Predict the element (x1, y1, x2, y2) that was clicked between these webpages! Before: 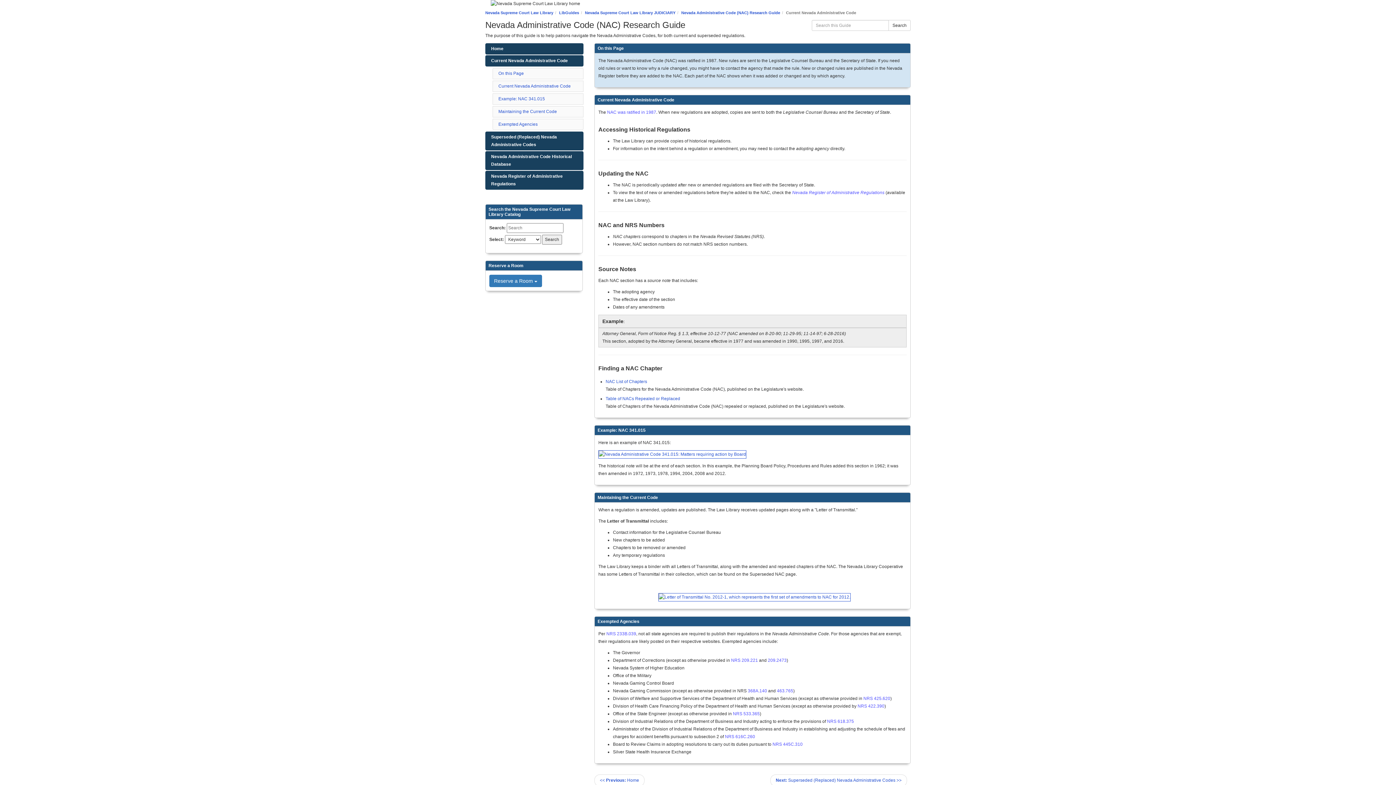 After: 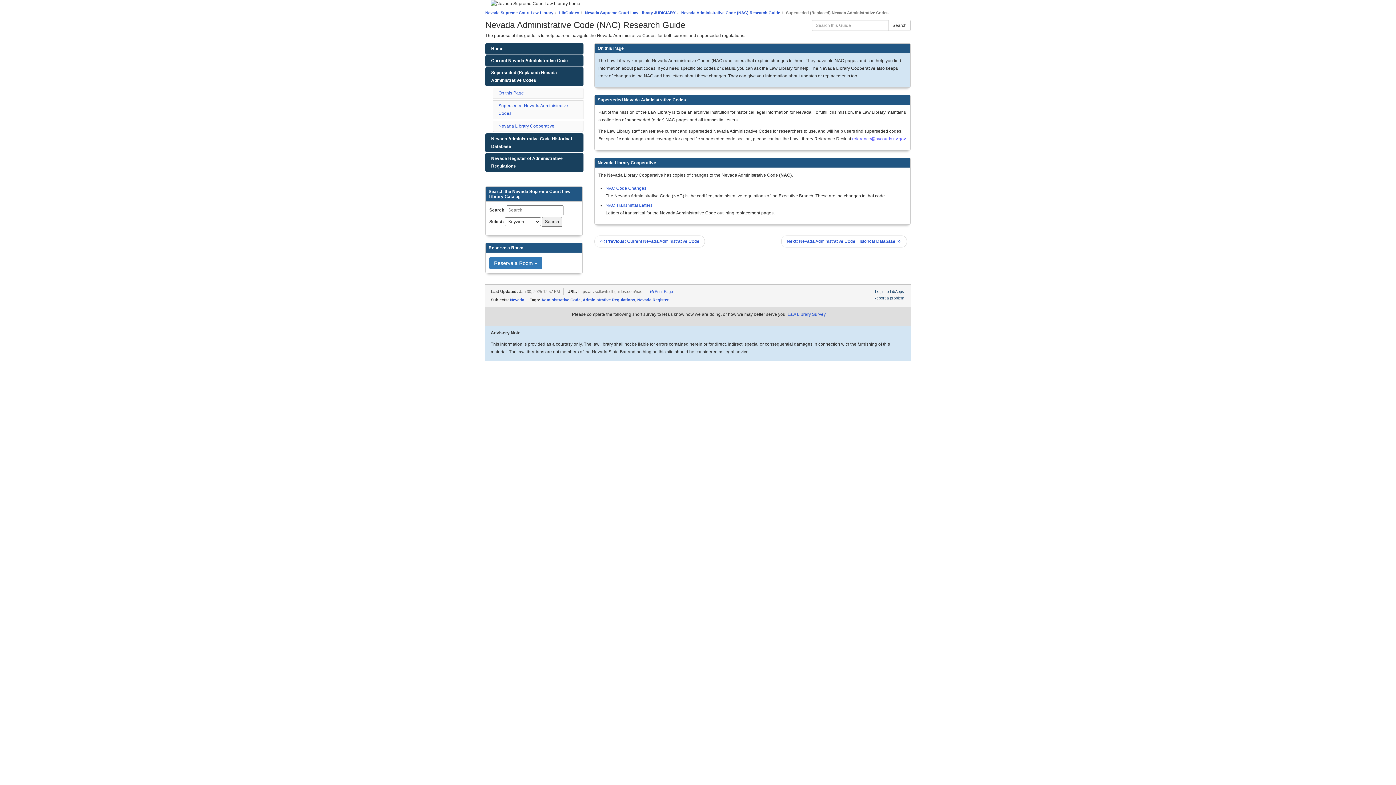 Action: label: Superseded (Replaced) Nevada Administrative Codes bbox: (485, 131, 583, 150)